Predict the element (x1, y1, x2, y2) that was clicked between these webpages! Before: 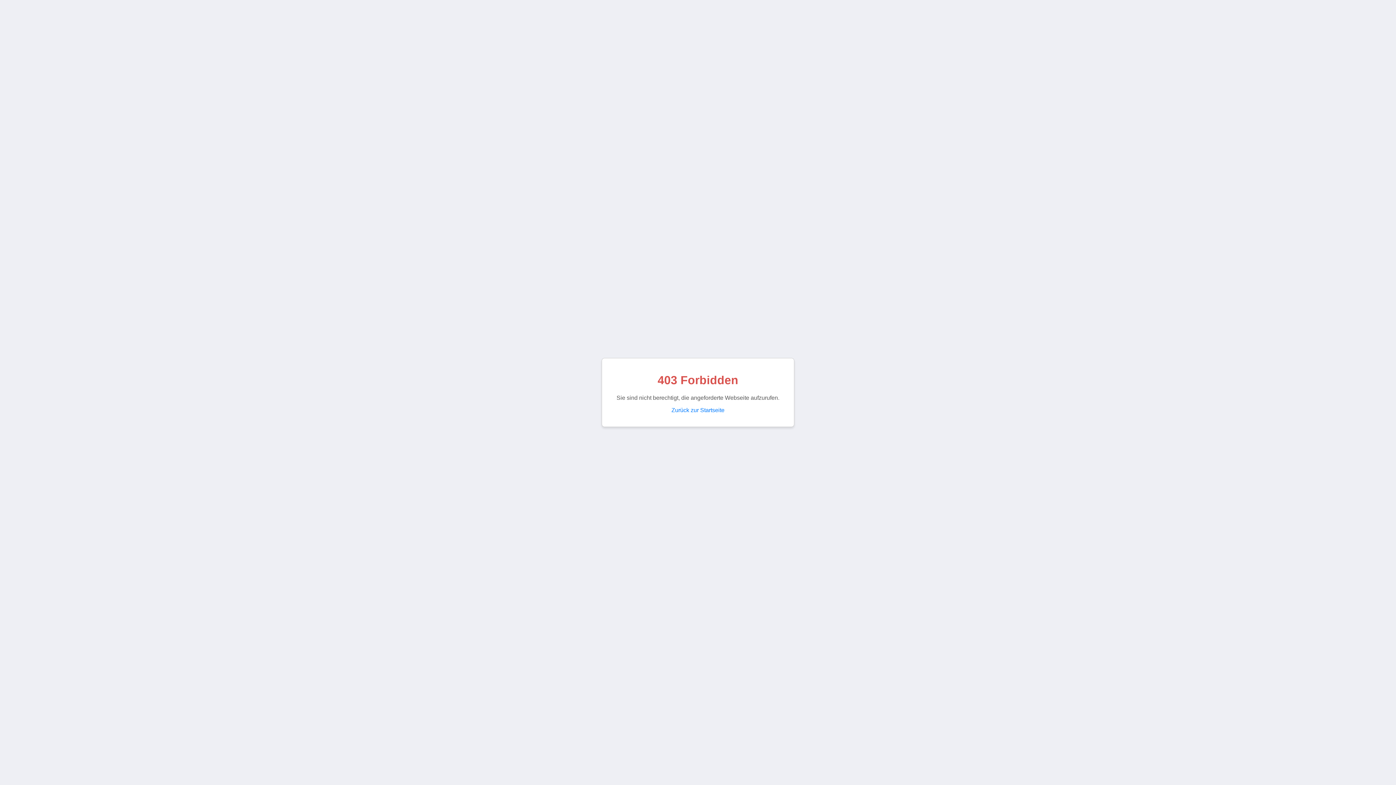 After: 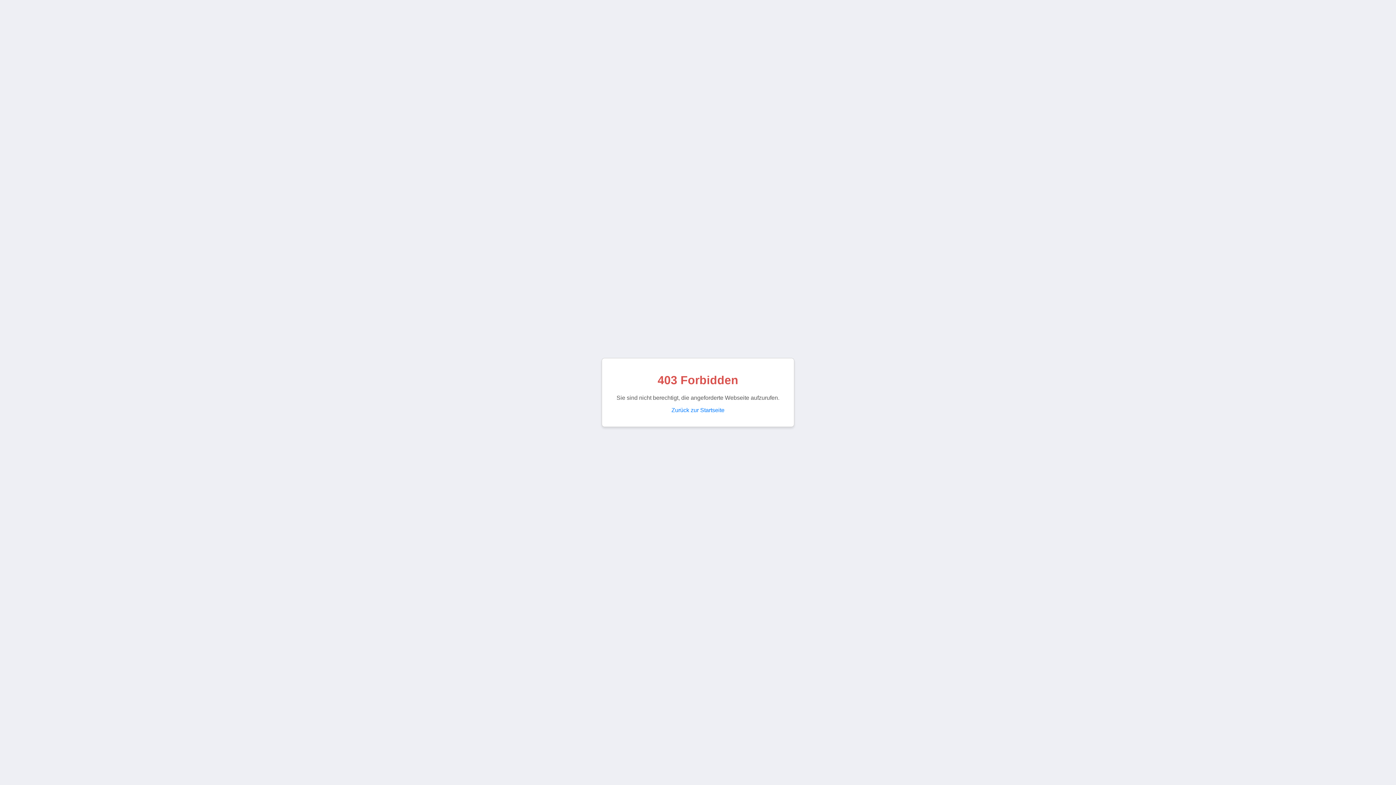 Action: bbox: (671, 407, 724, 413) label: Zurück zur Startseite